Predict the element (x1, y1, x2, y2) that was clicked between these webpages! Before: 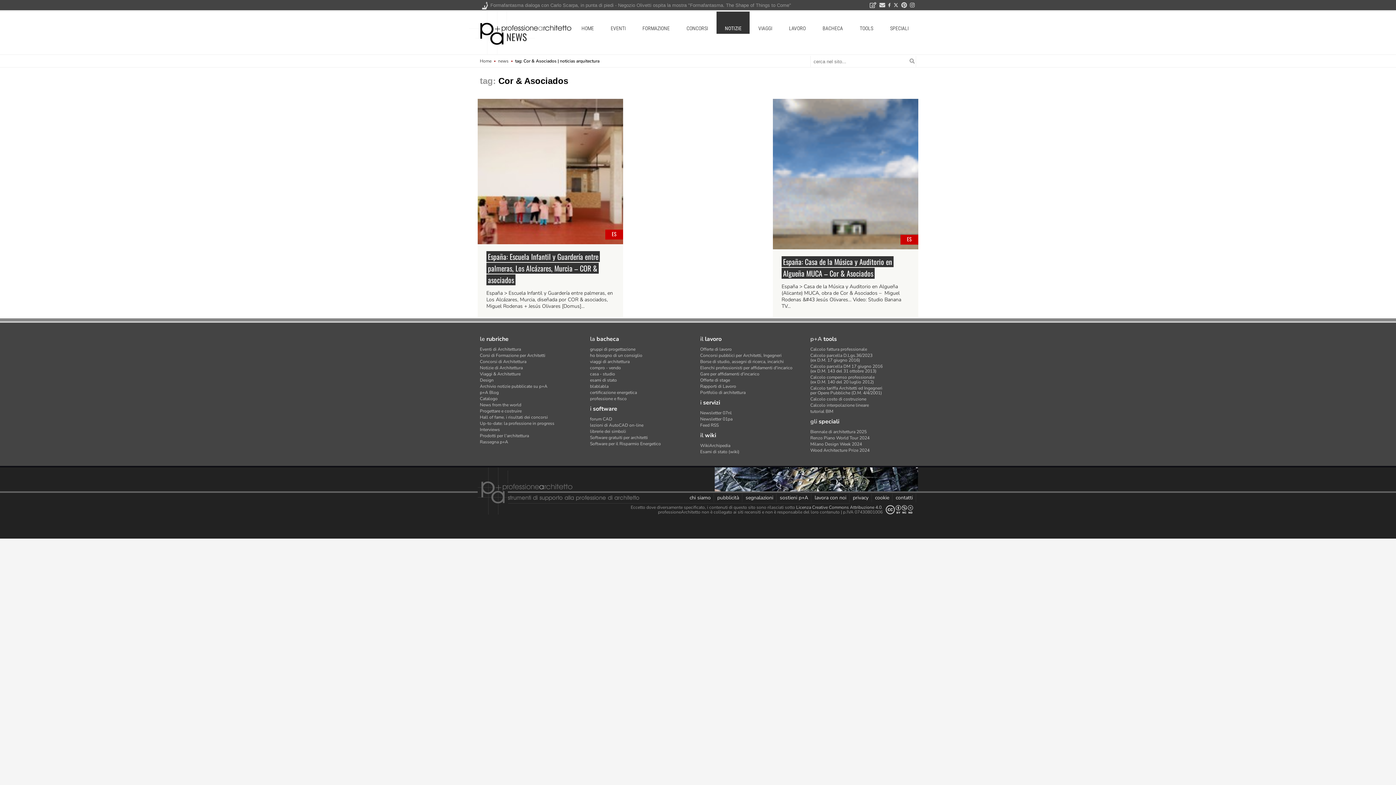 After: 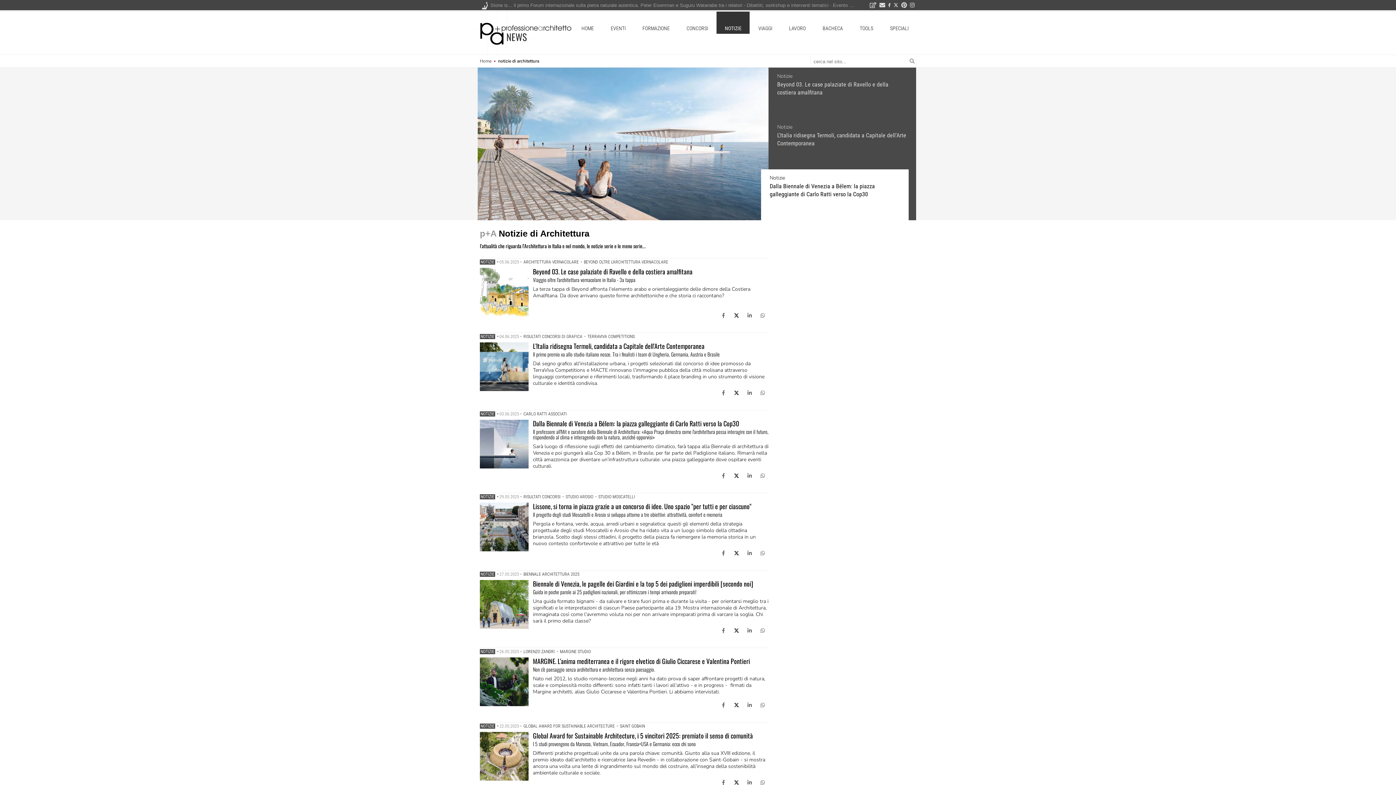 Action: bbox: (506, 29, 526, 44) label: NEWS